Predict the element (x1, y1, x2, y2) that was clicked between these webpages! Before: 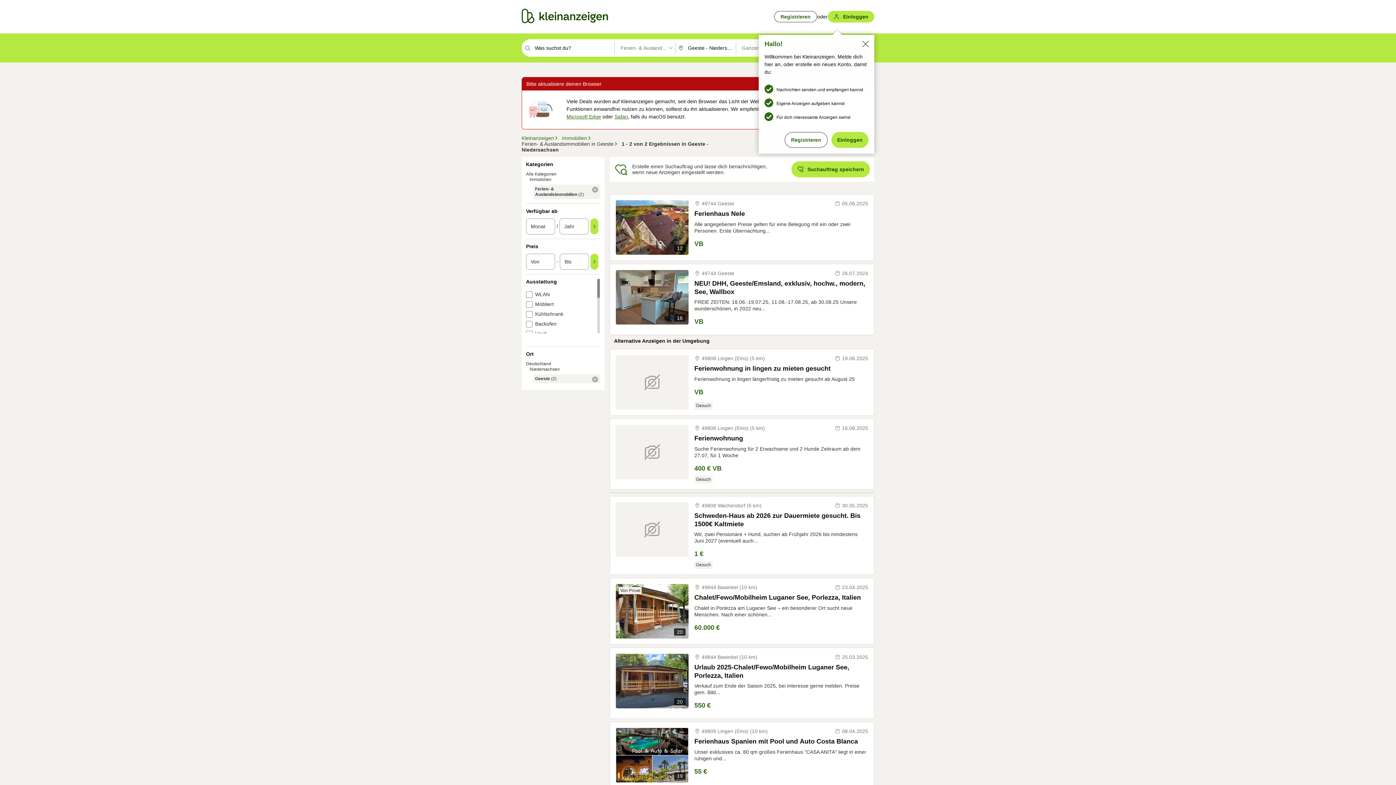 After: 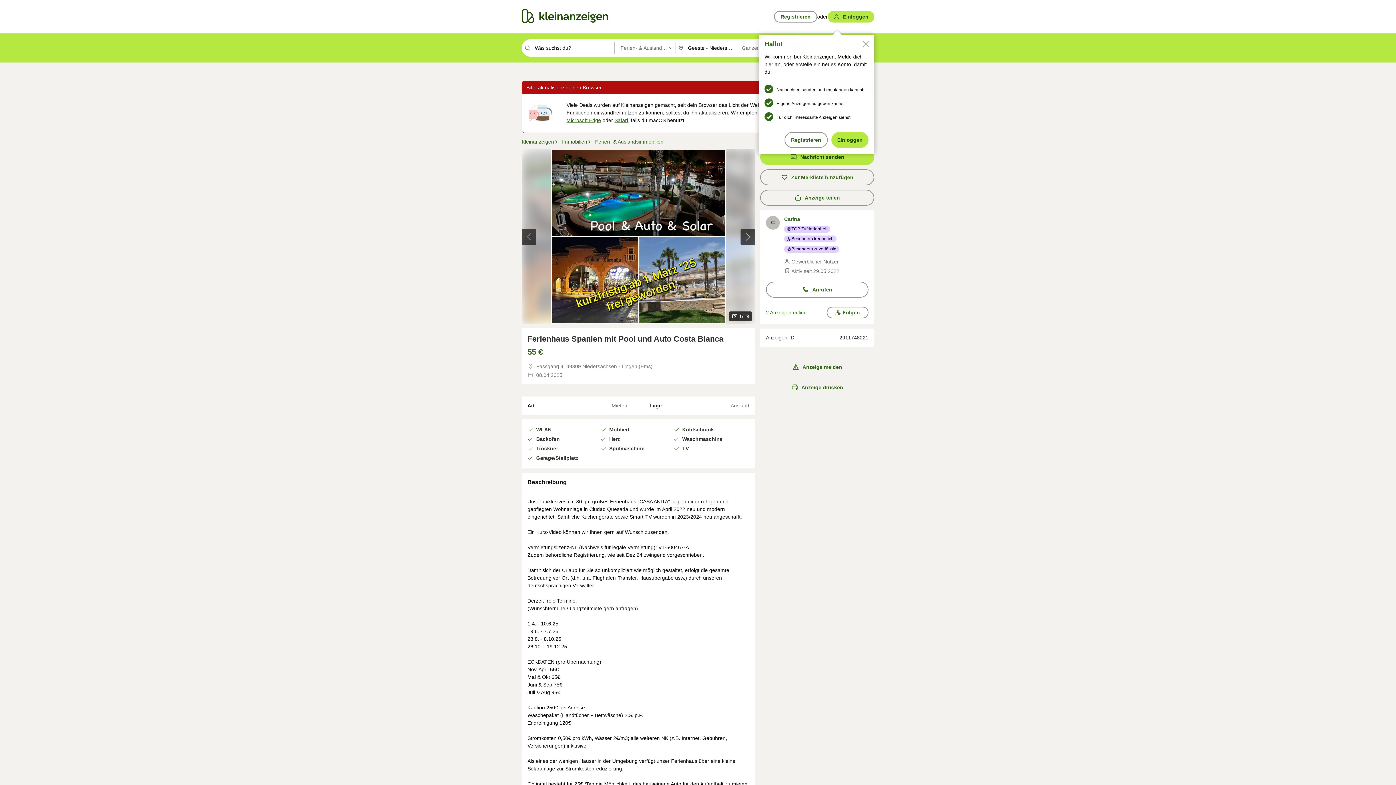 Action: bbox: (616, 728, 688, 782) label: 19